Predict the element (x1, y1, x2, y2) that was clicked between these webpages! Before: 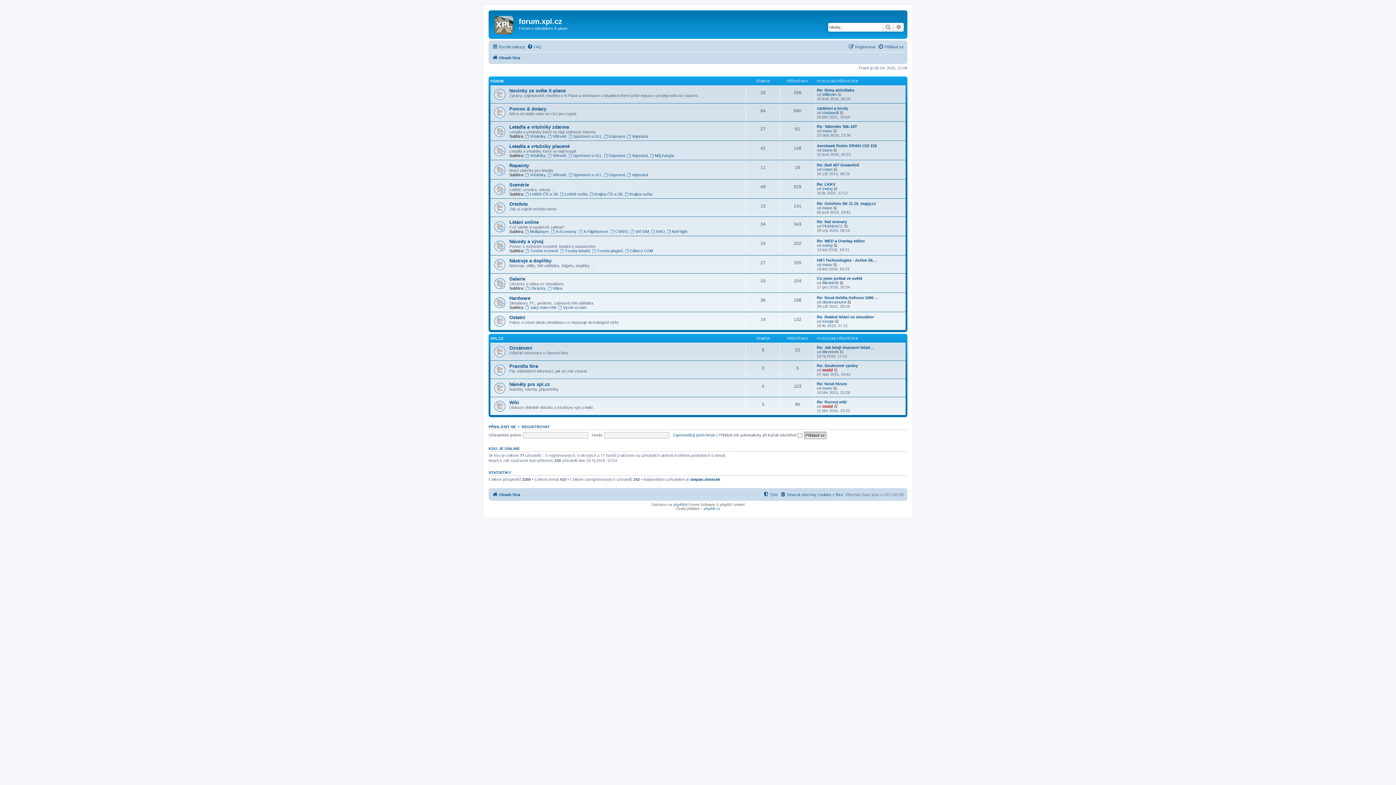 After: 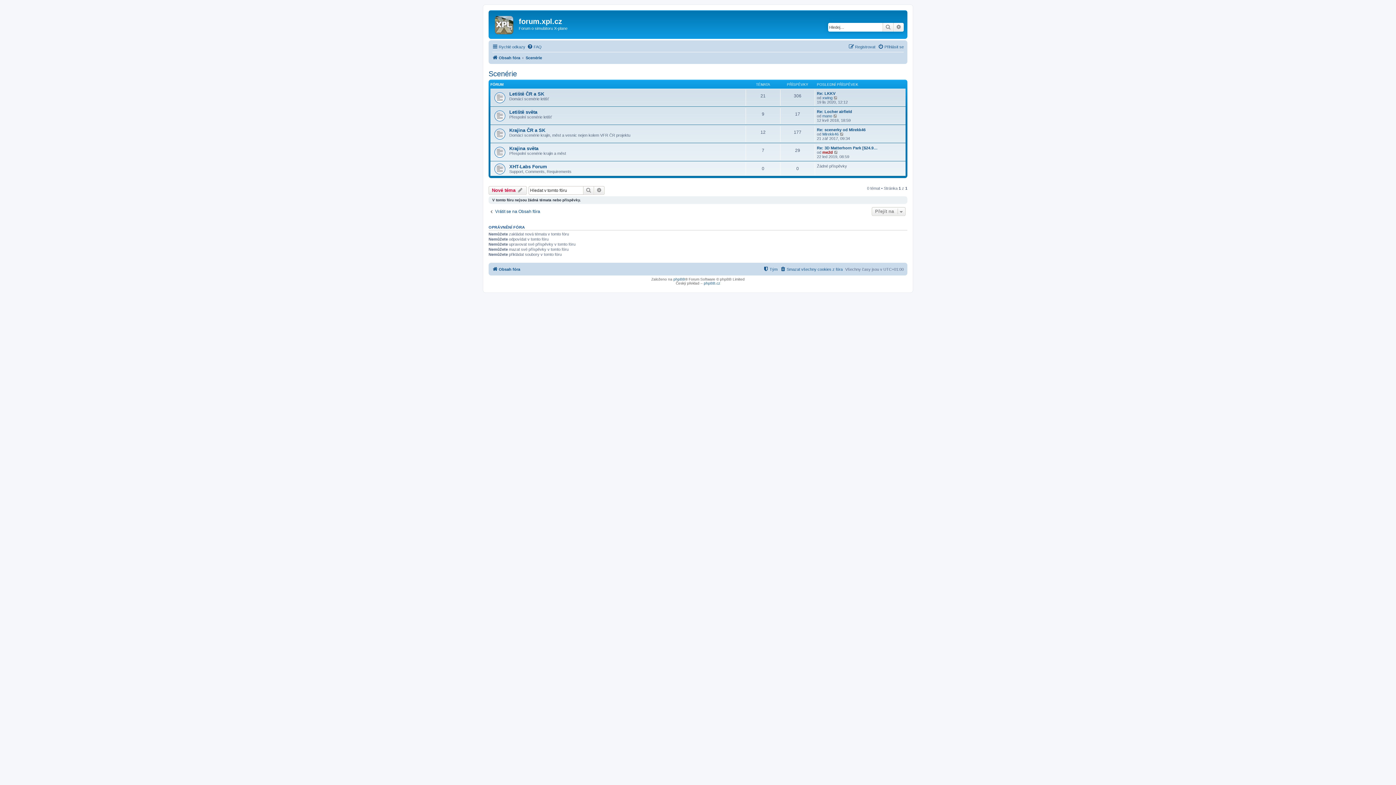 Action: bbox: (509, 182, 529, 187) label: Scenérie